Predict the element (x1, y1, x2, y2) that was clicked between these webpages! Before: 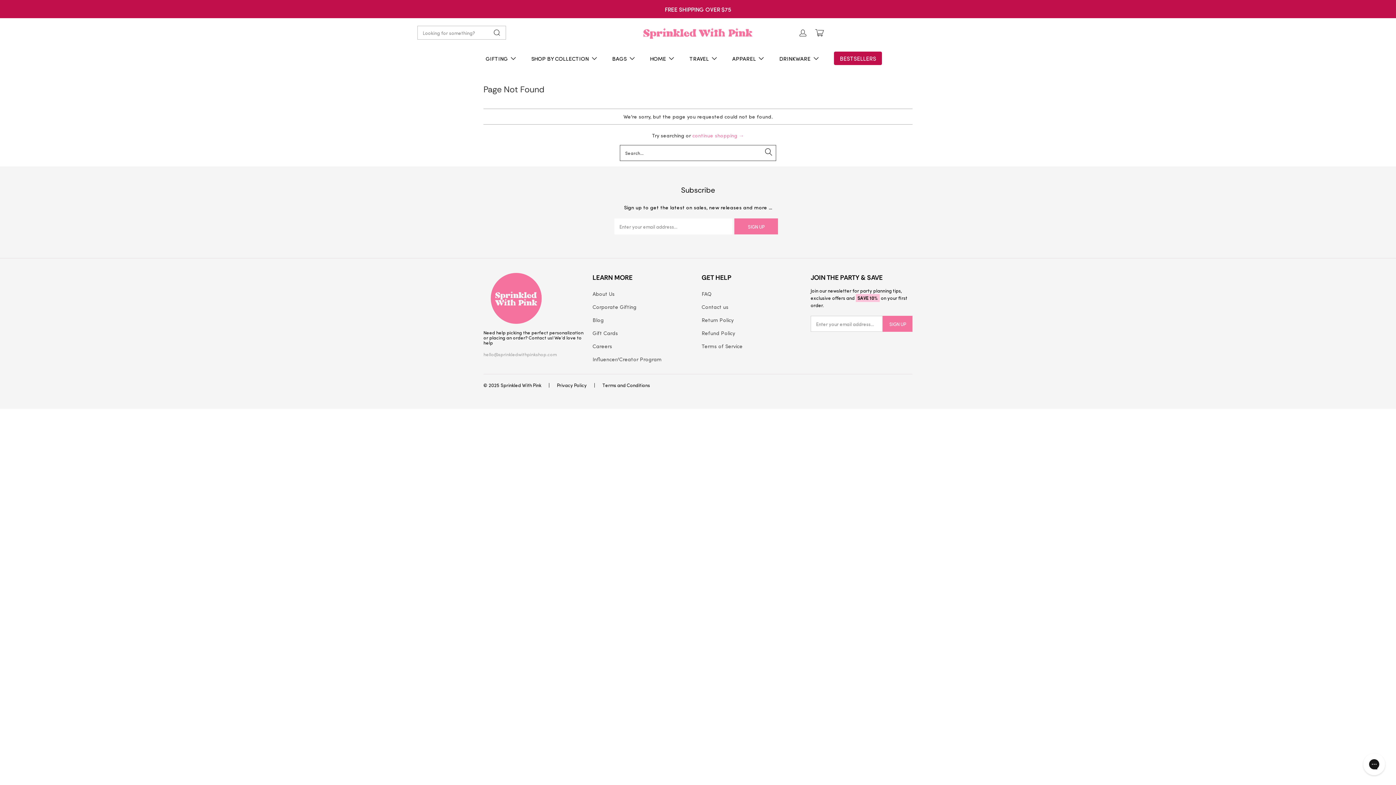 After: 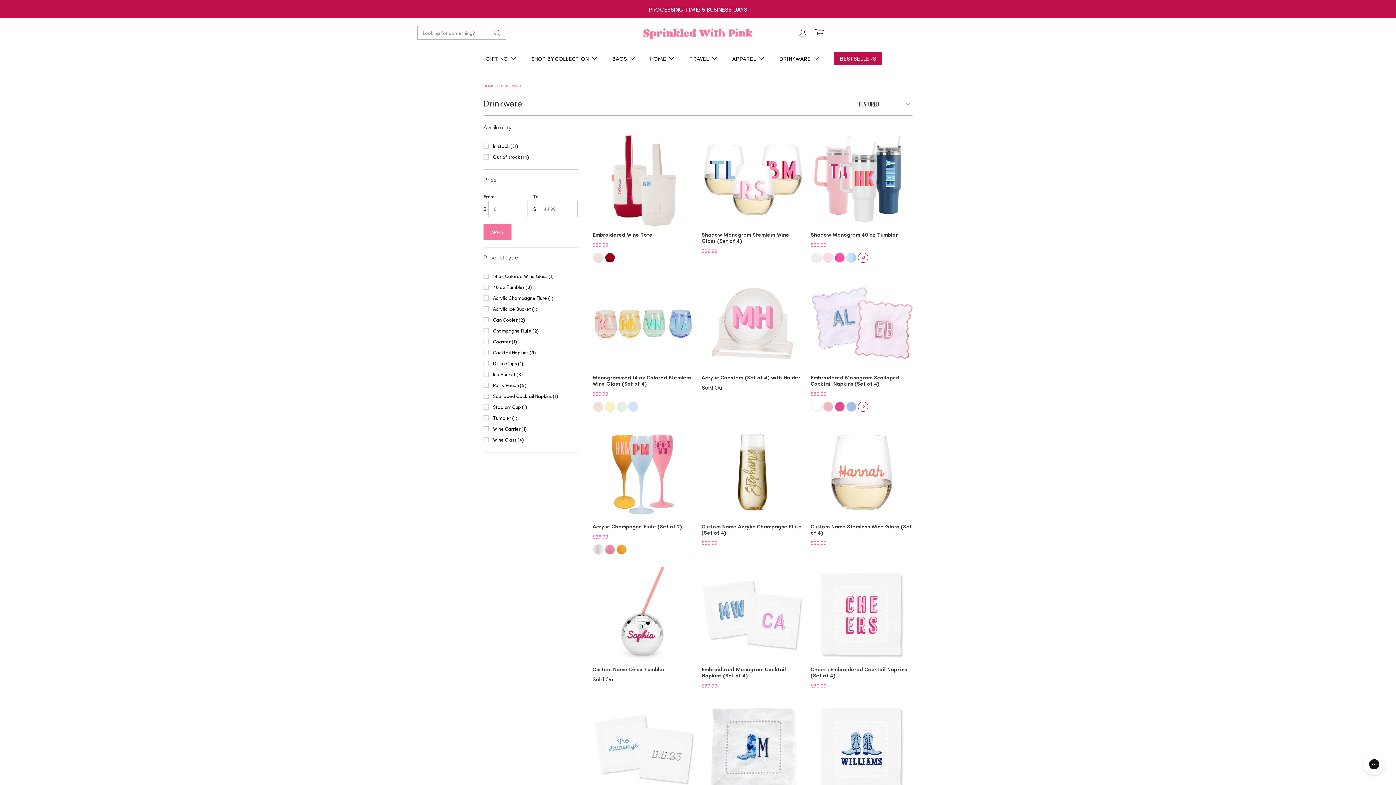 Action: bbox: (779, 49, 818, 67) label: DRINKWARE 